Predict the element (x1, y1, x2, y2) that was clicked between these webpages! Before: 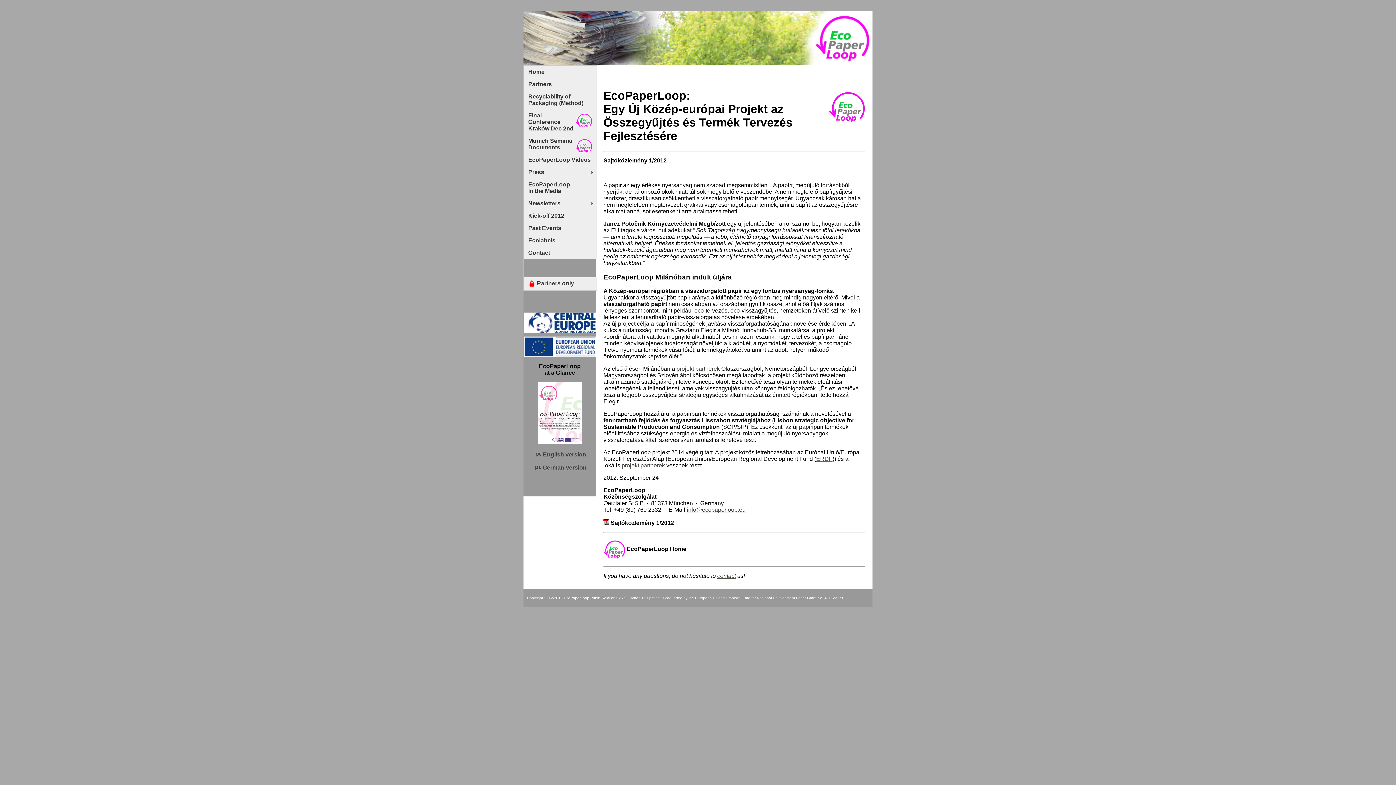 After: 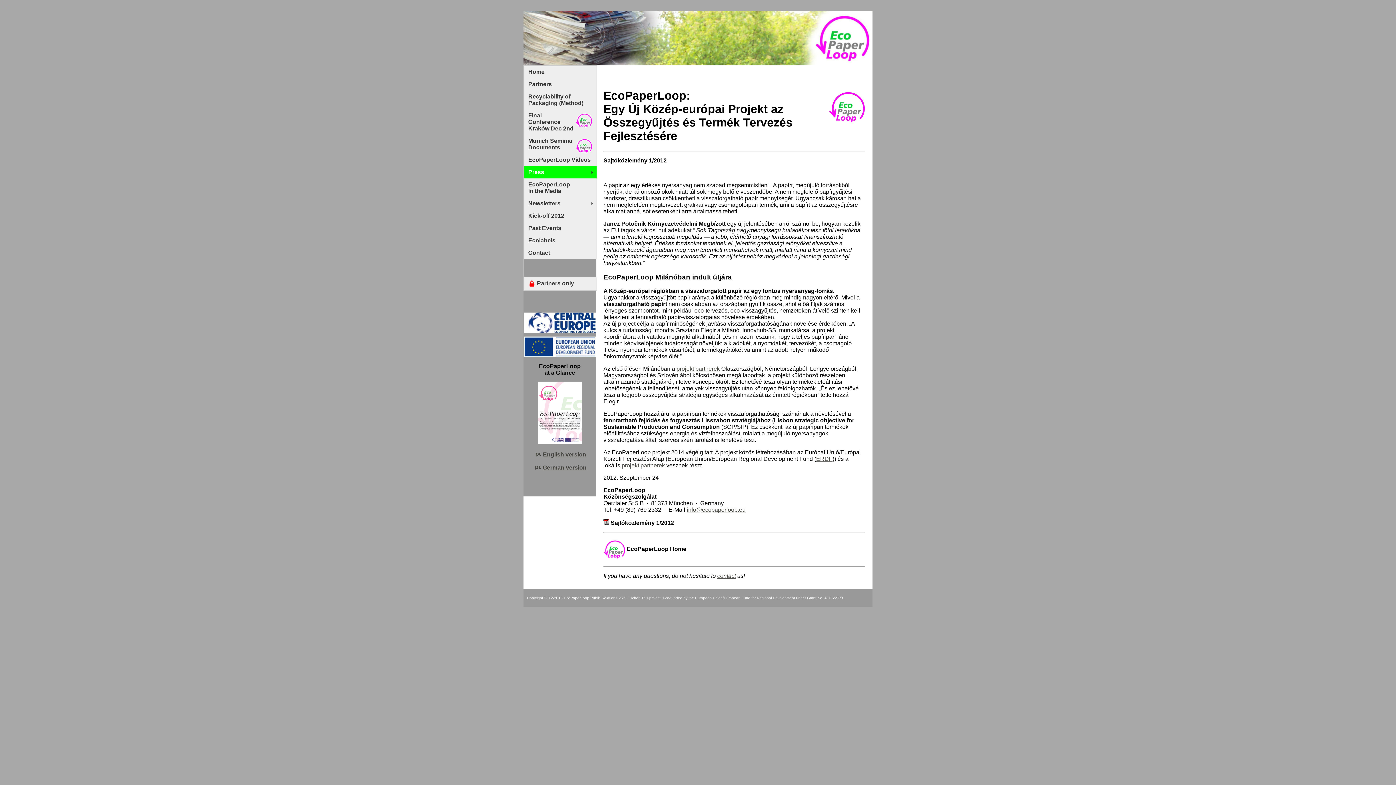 Action: label: Press bbox: (524, 166, 596, 178)